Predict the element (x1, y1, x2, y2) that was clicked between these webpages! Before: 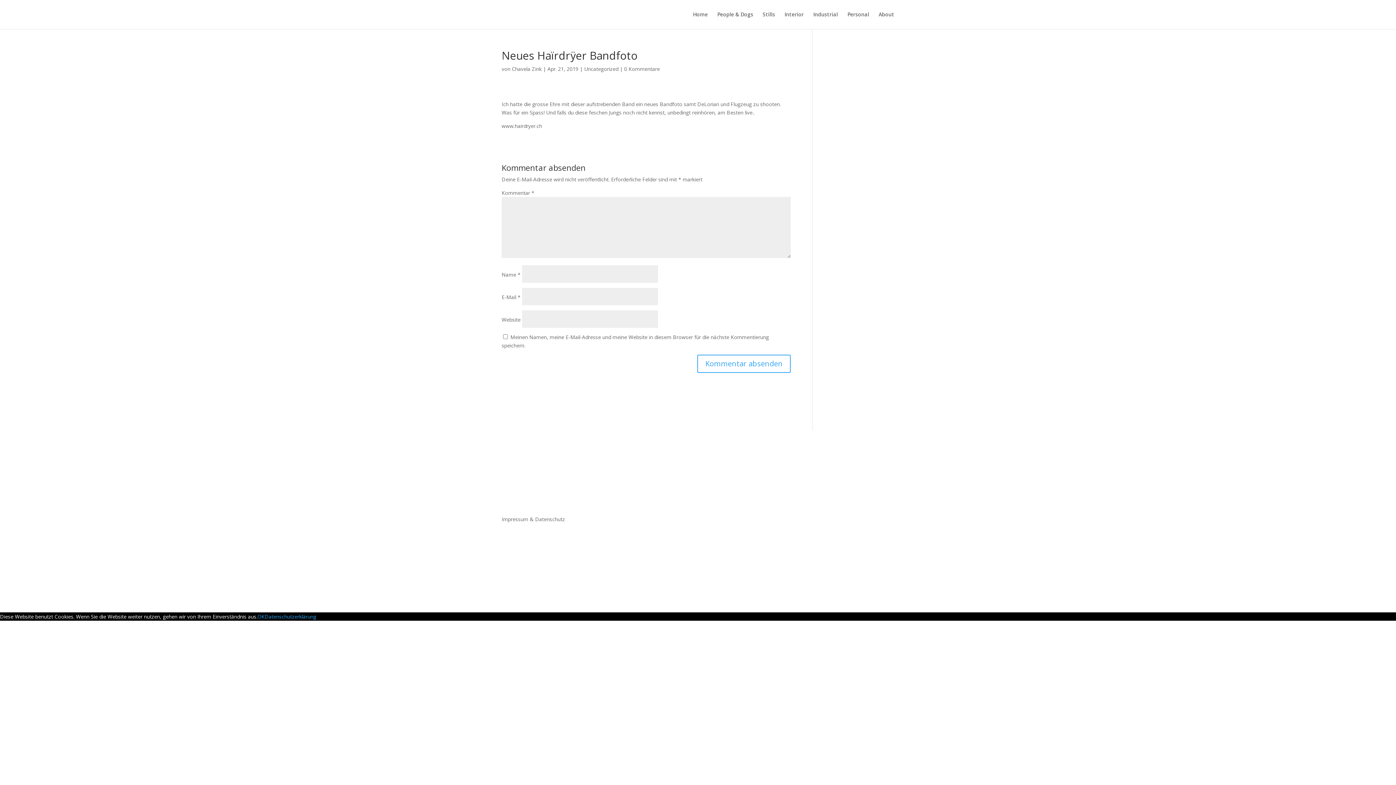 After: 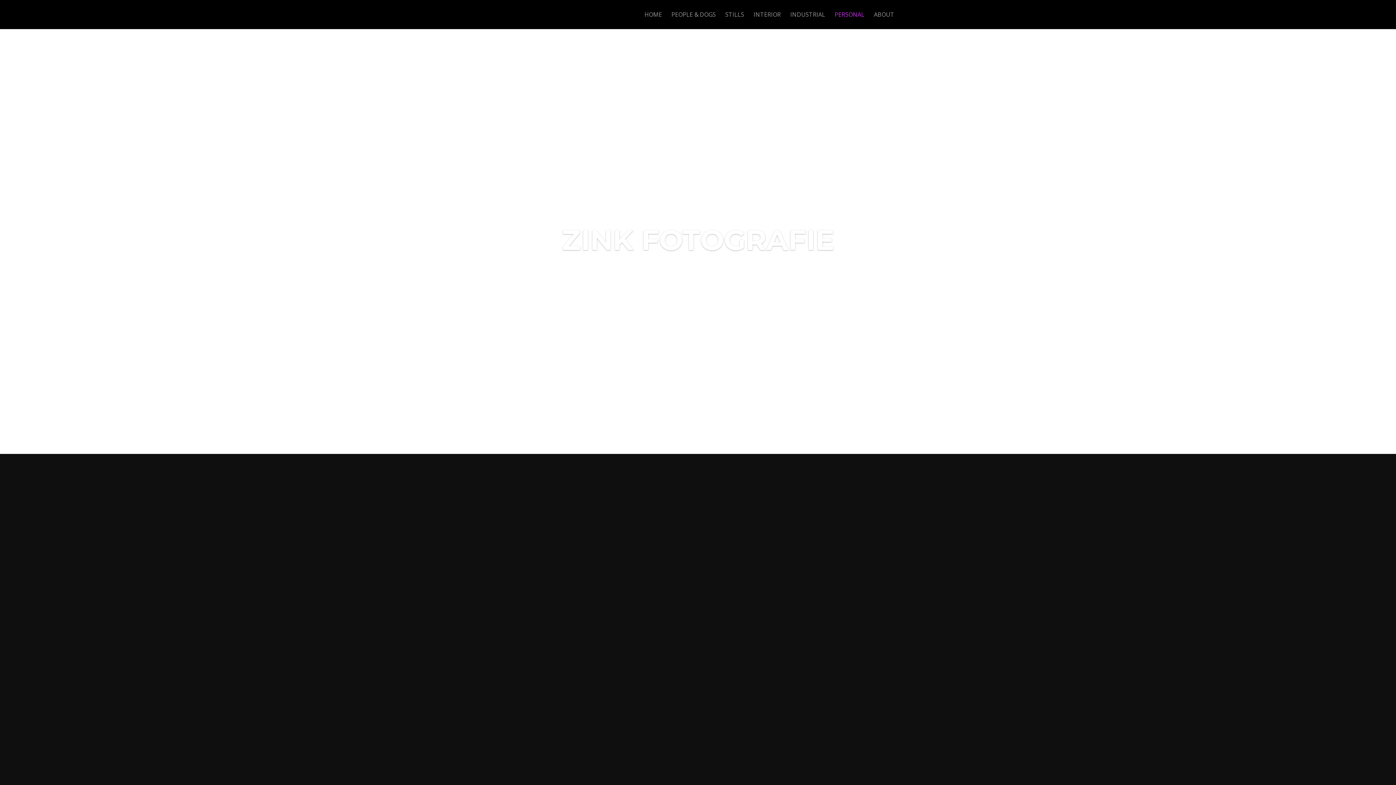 Action: bbox: (847, 12, 869, 29) label: Personal